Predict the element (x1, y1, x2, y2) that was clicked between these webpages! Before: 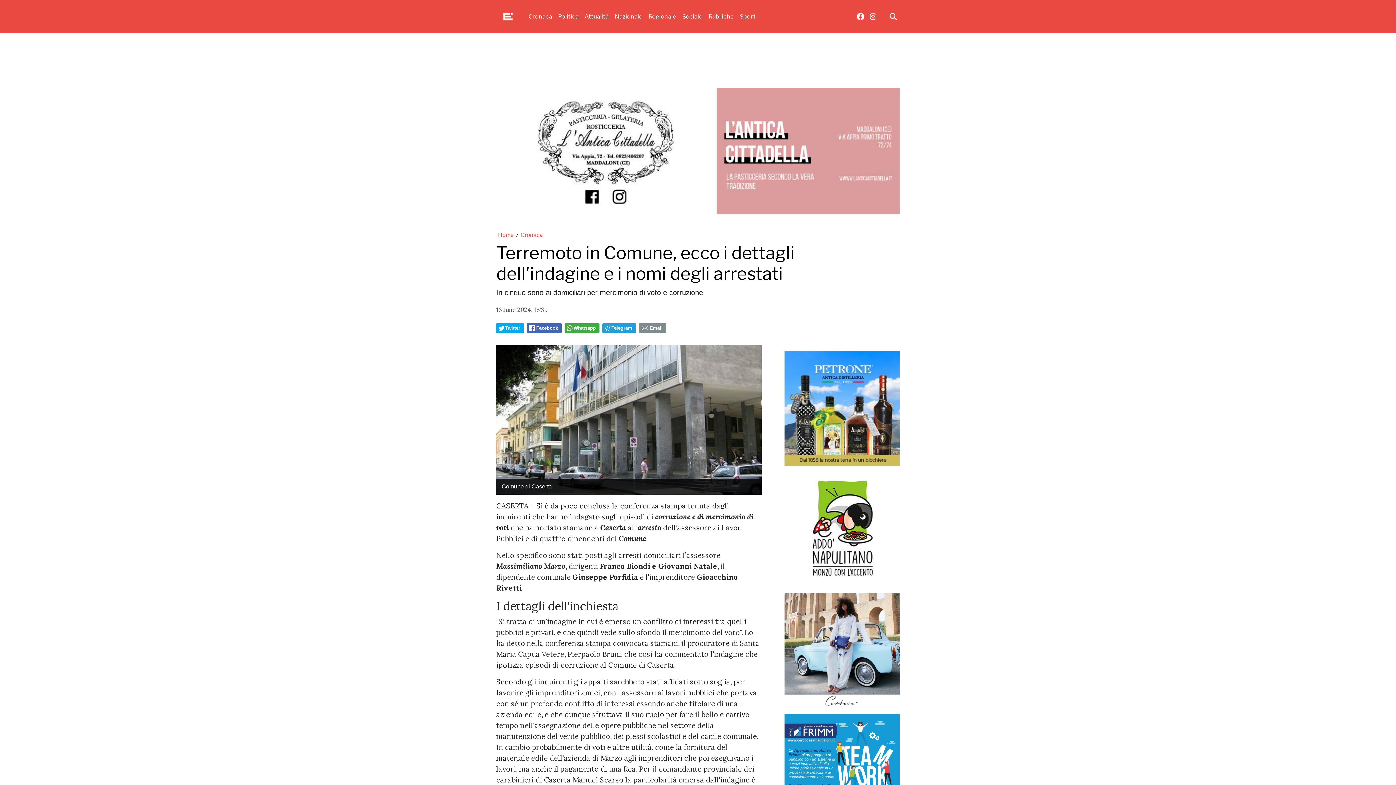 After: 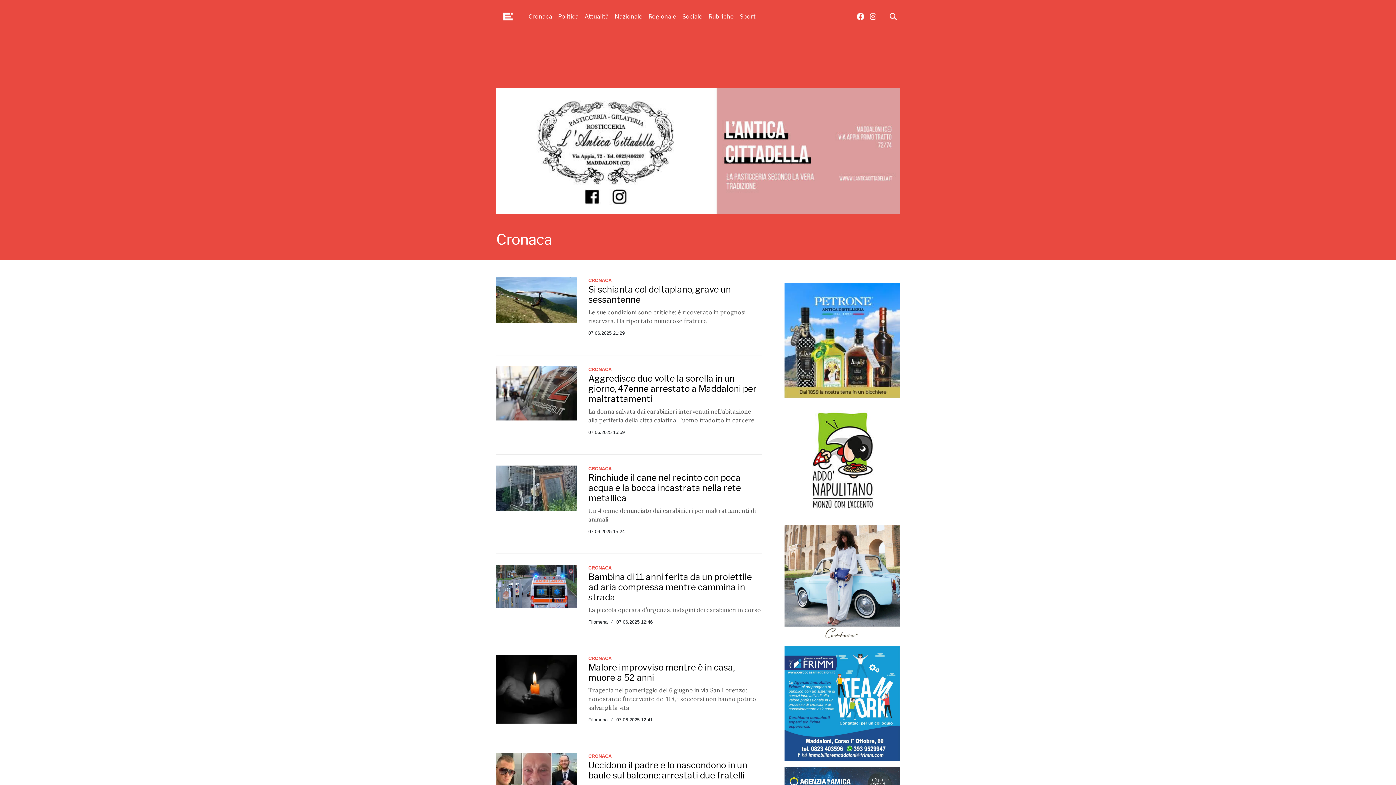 Action: label: Cronaca bbox: (525, 9, 555, 23)